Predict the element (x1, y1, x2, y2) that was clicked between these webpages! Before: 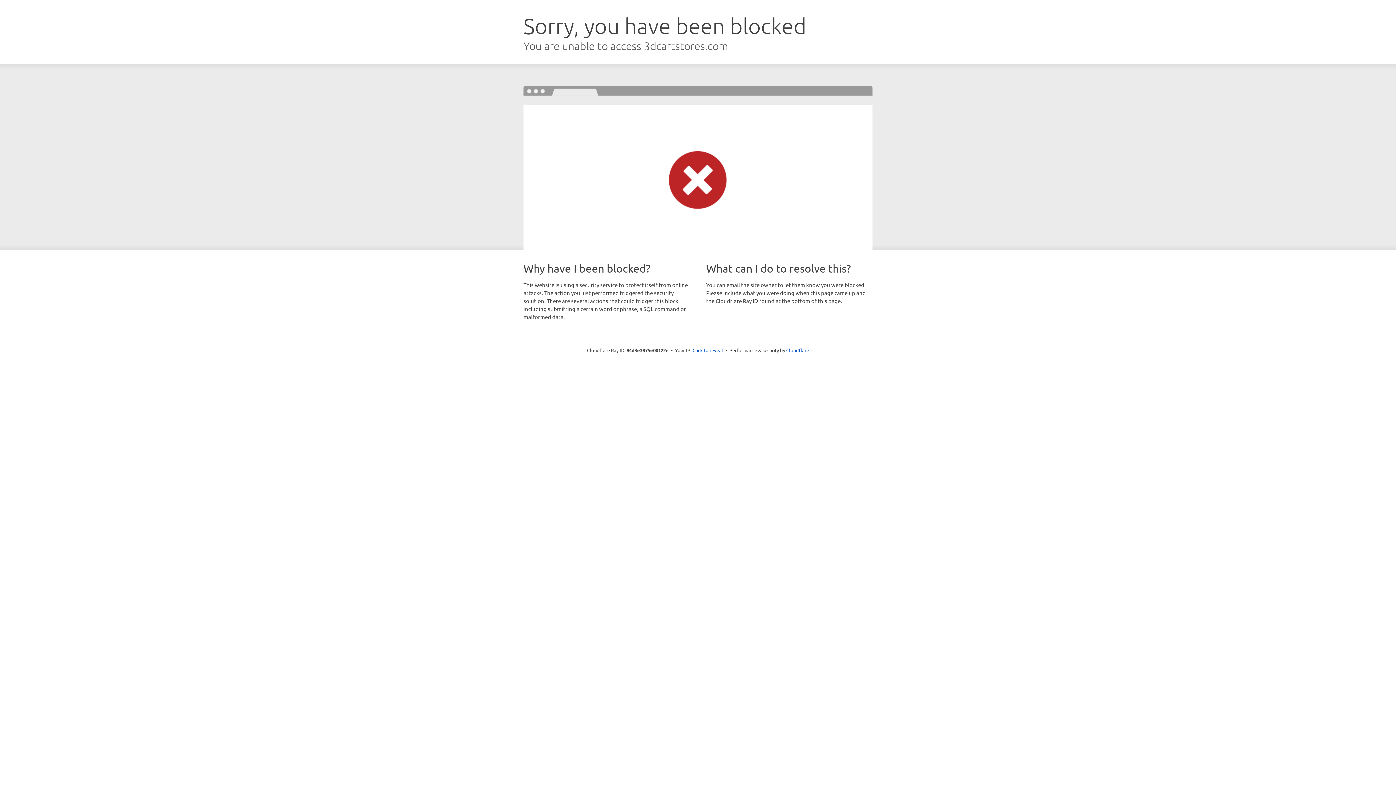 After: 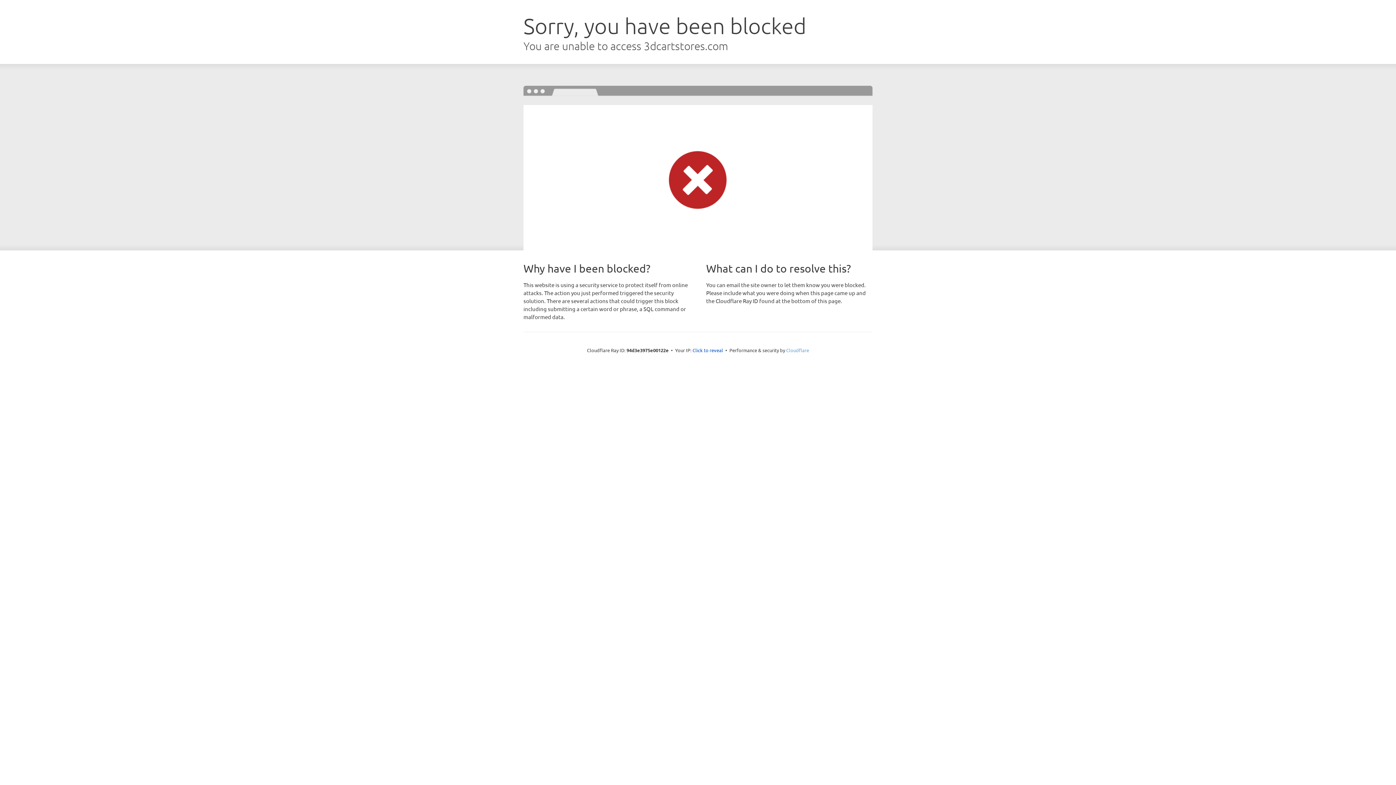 Action: label: Cloudflare bbox: (786, 347, 809, 353)